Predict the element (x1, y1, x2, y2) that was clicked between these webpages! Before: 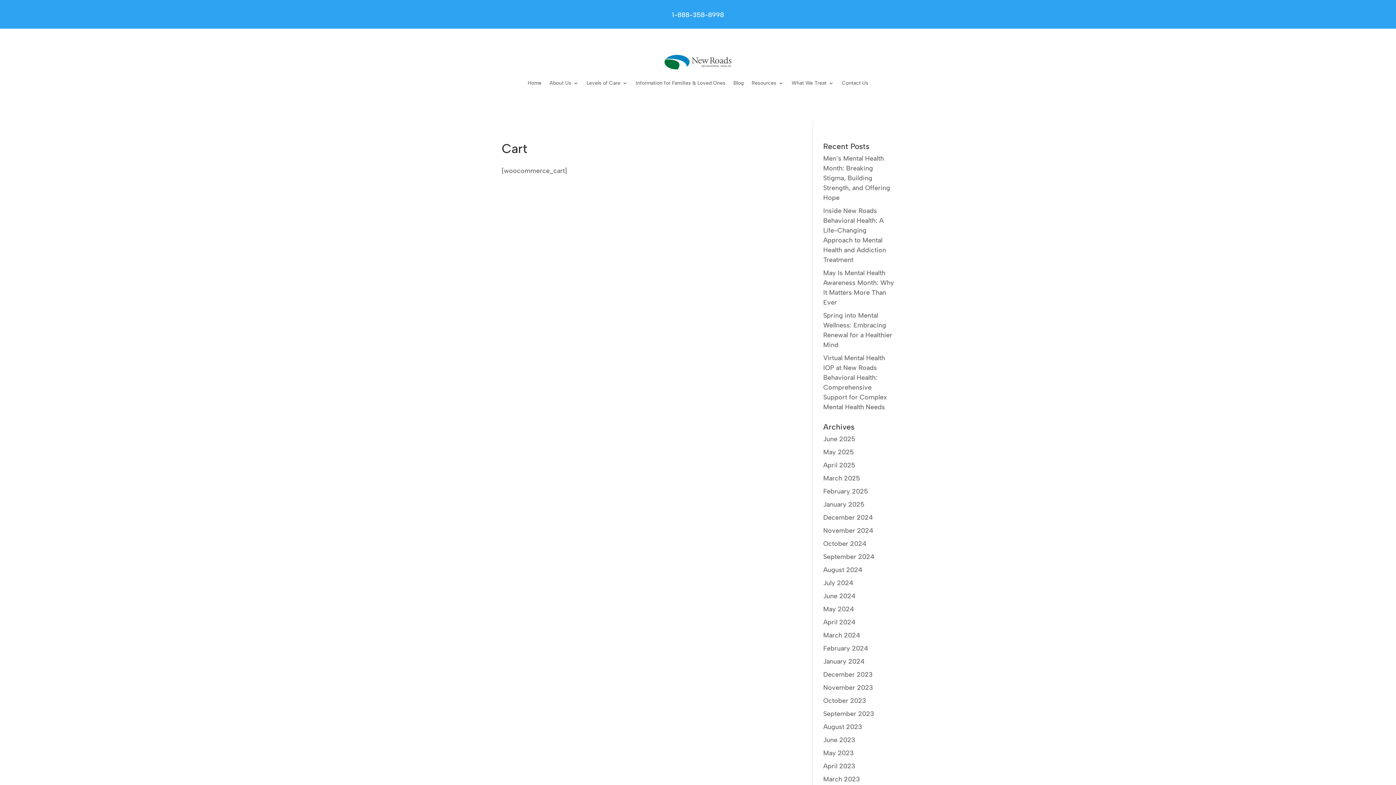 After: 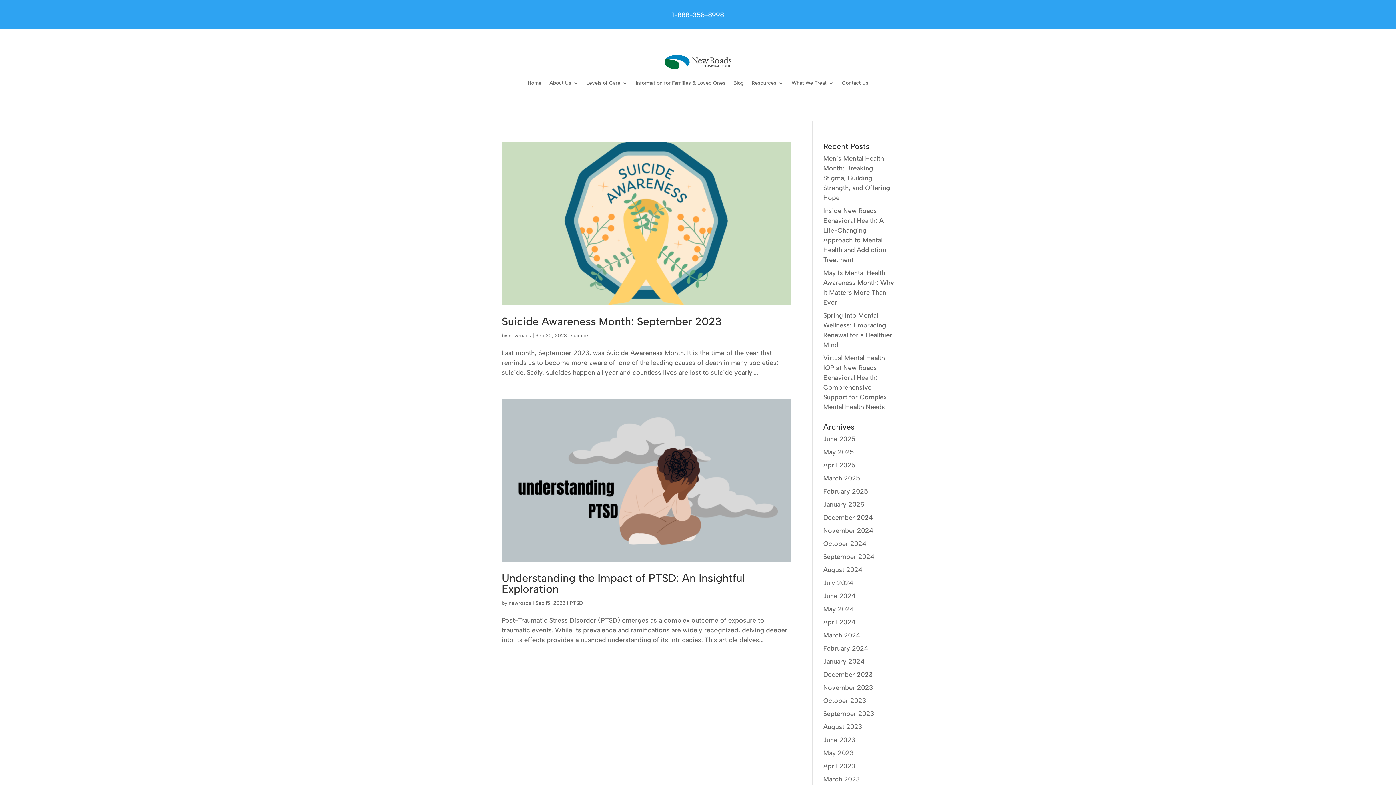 Action: label: September 2023 bbox: (823, 710, 874, 718)